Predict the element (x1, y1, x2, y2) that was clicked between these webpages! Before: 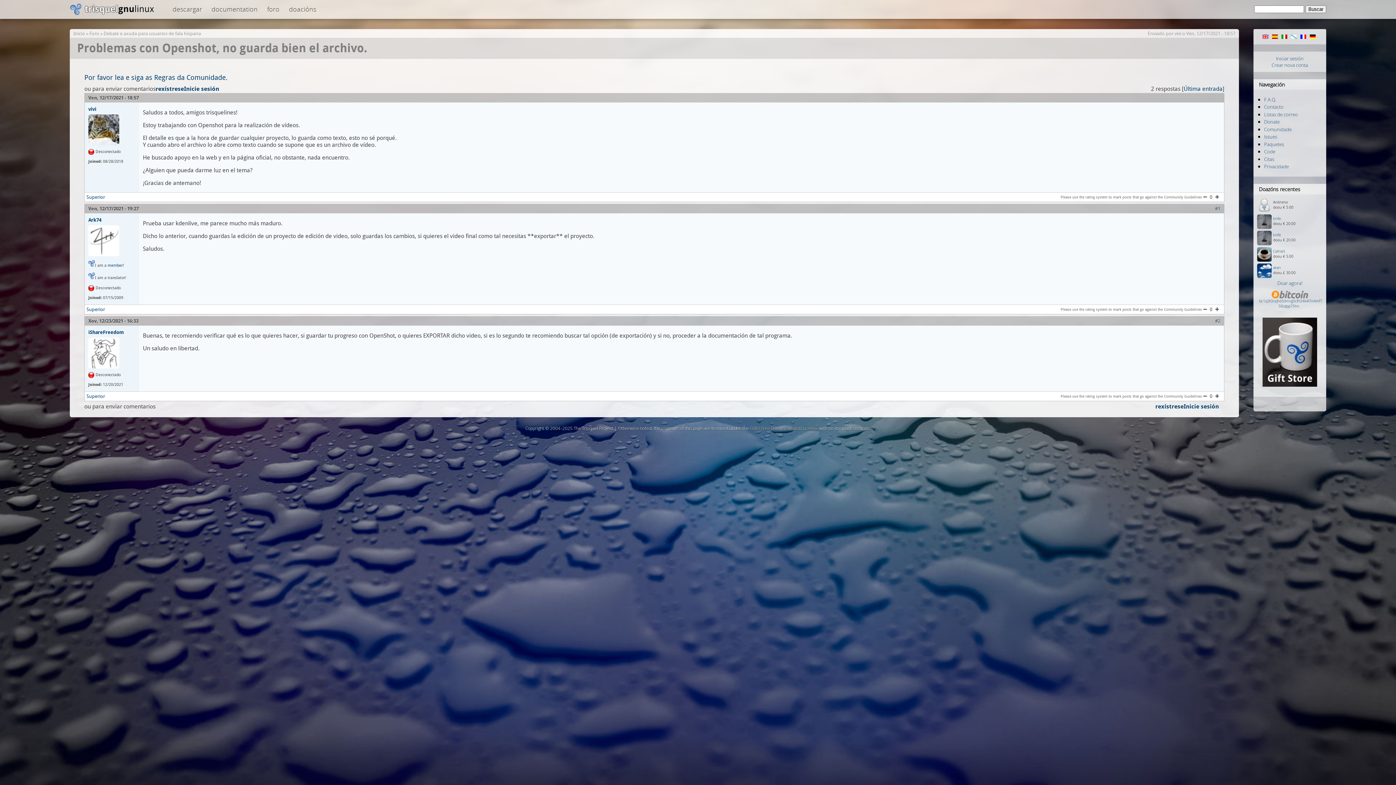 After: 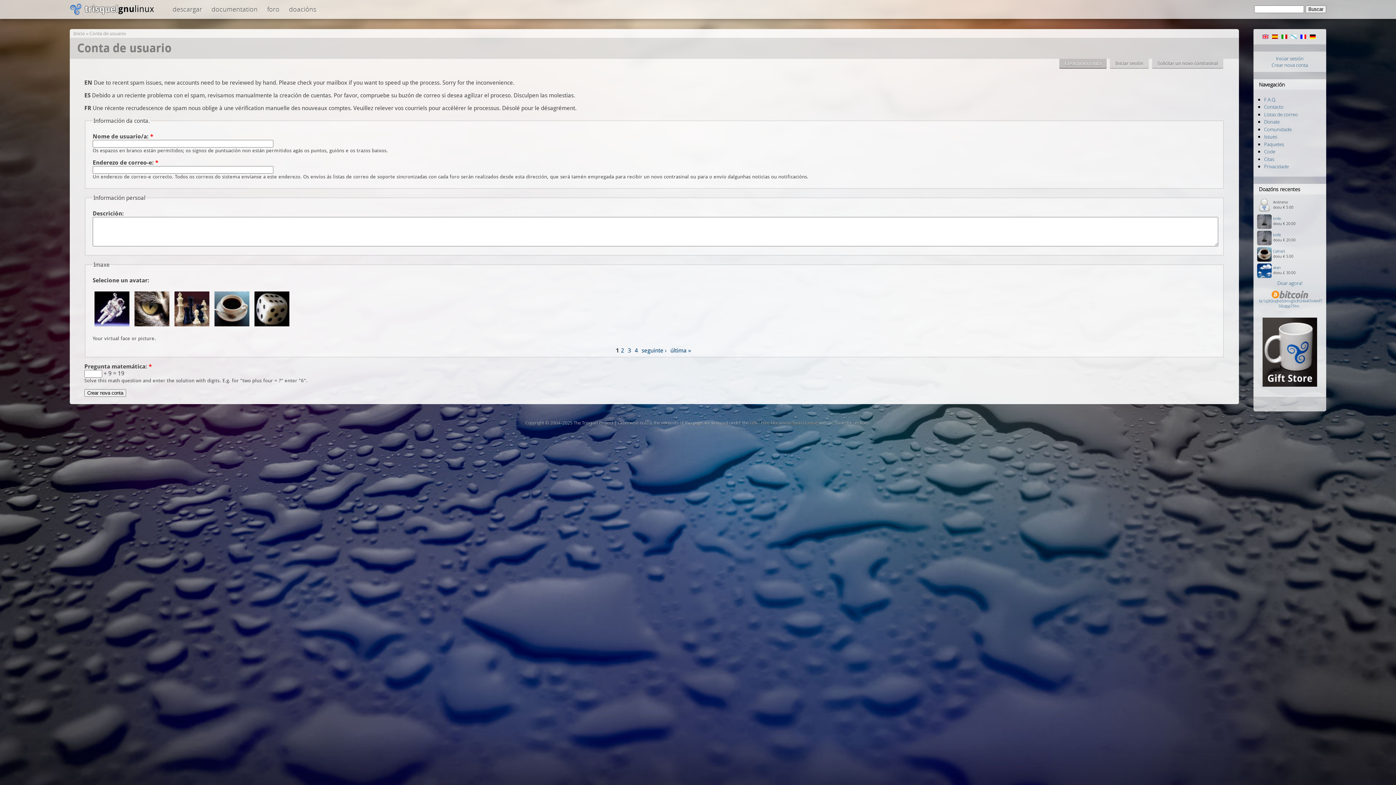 Action: bbox: (1272, 61, 1308, 68) label: Crear nova conta